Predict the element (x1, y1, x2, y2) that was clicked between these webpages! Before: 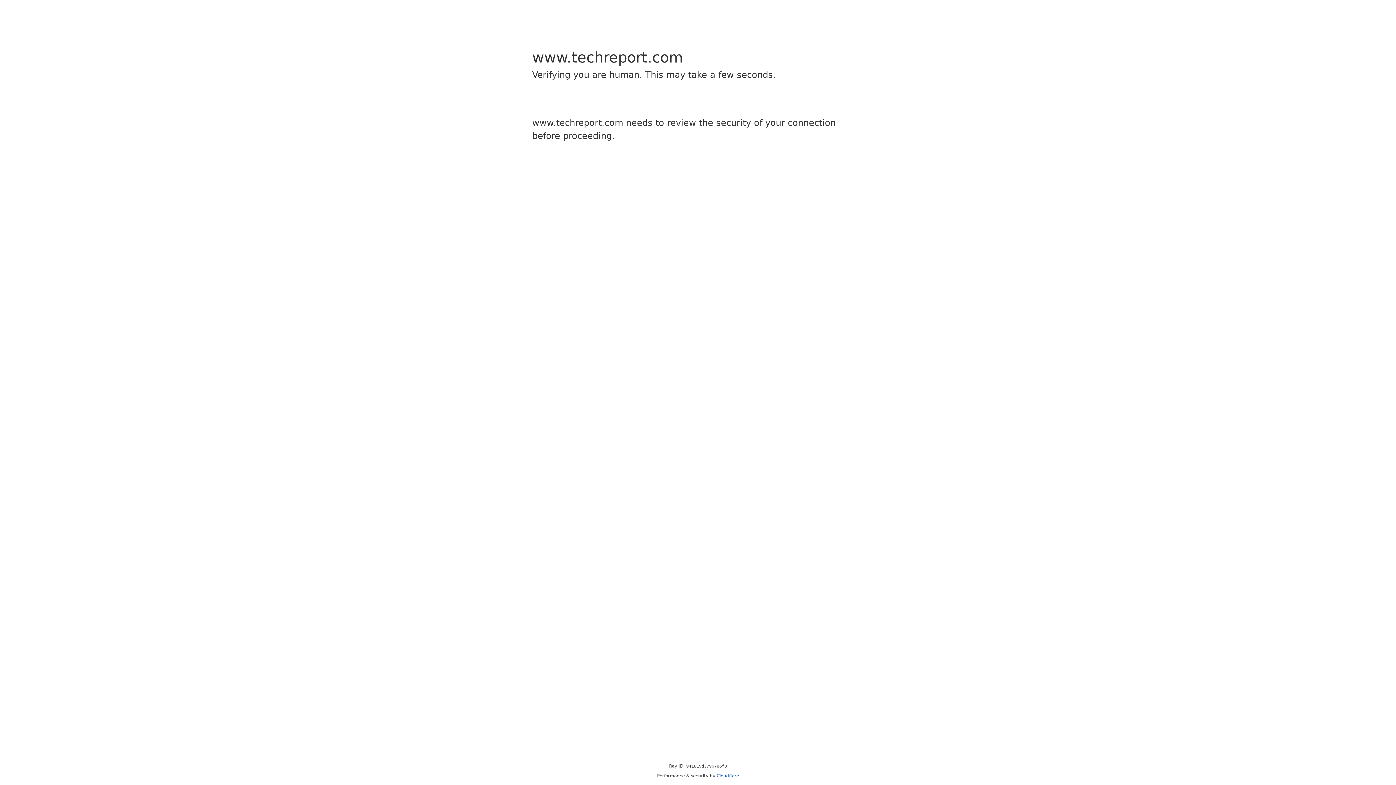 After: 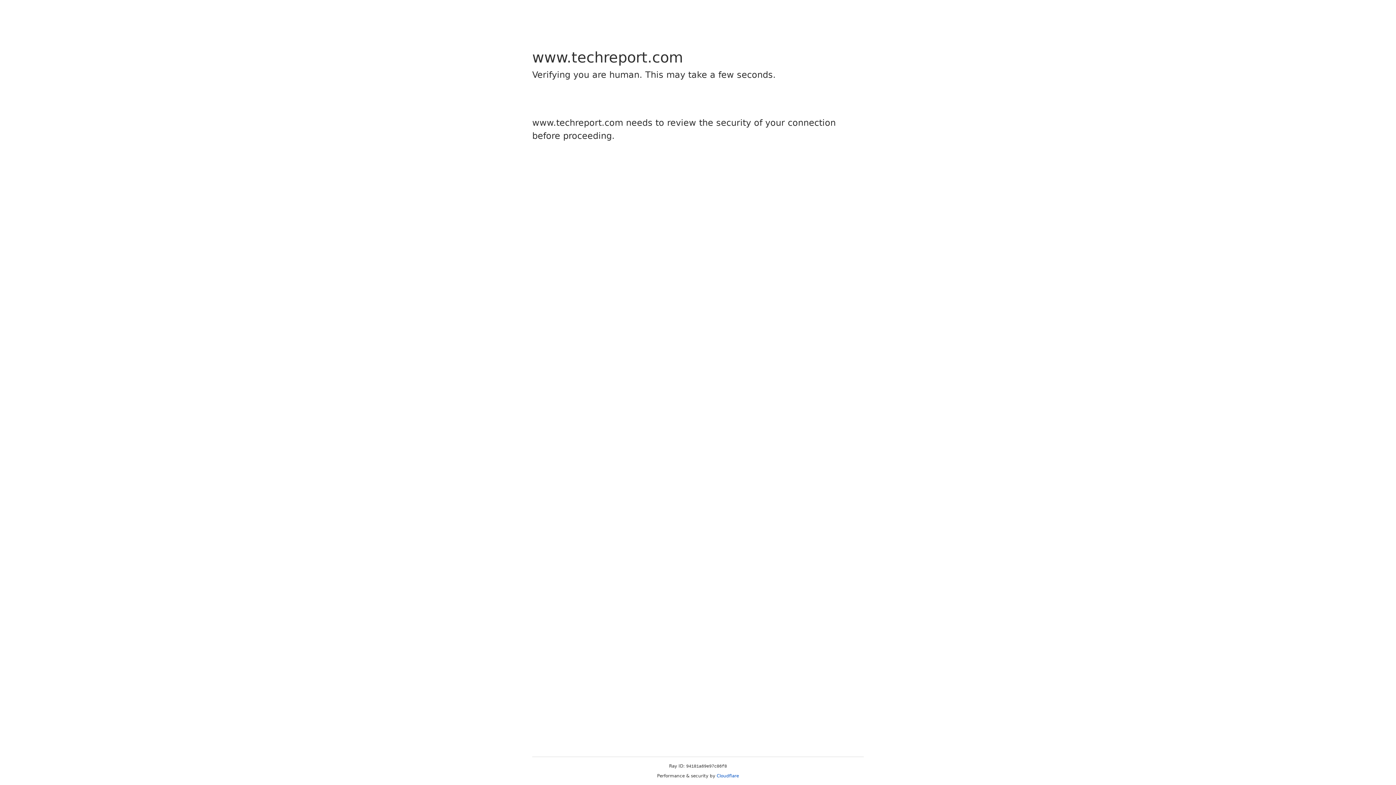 Action: label: Cloudflare bbox: (716, 773, 739, 778)